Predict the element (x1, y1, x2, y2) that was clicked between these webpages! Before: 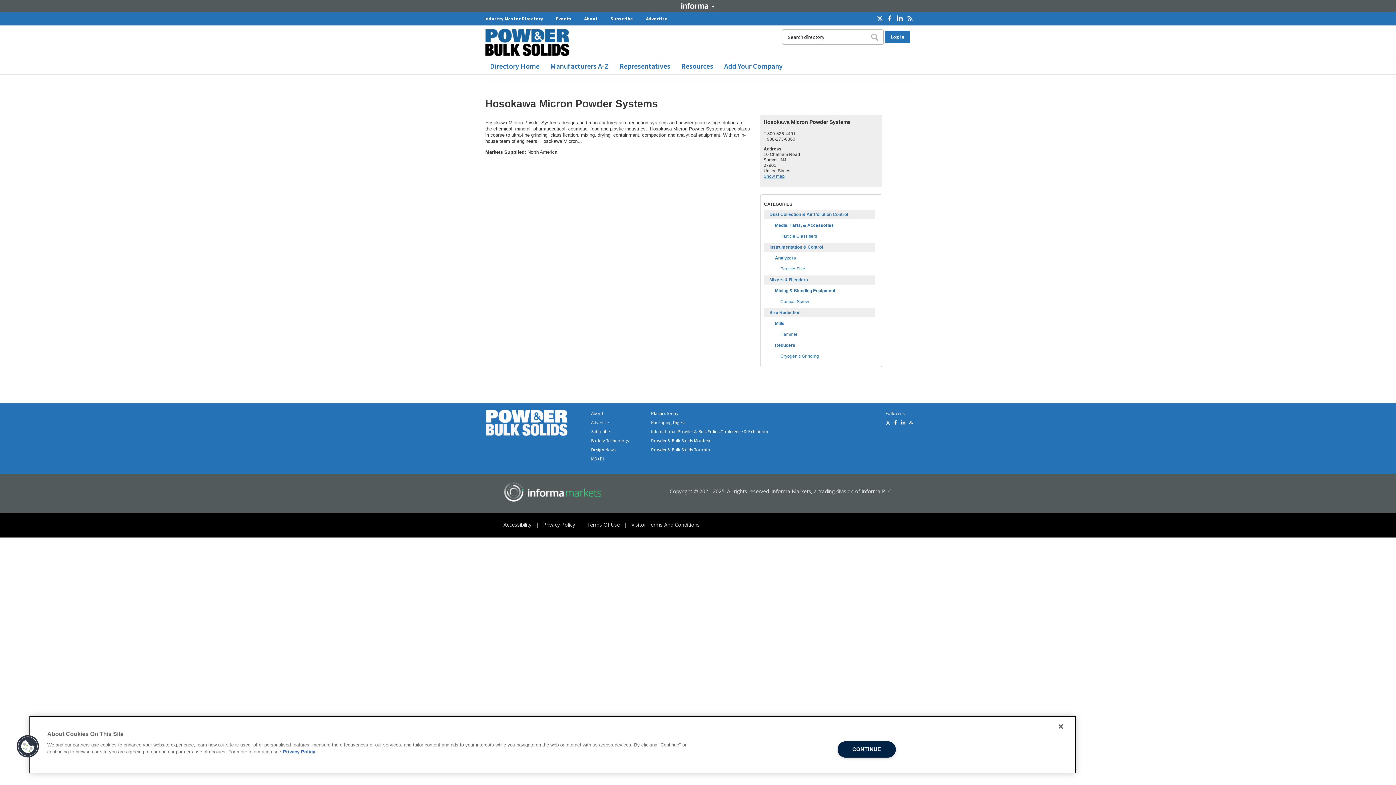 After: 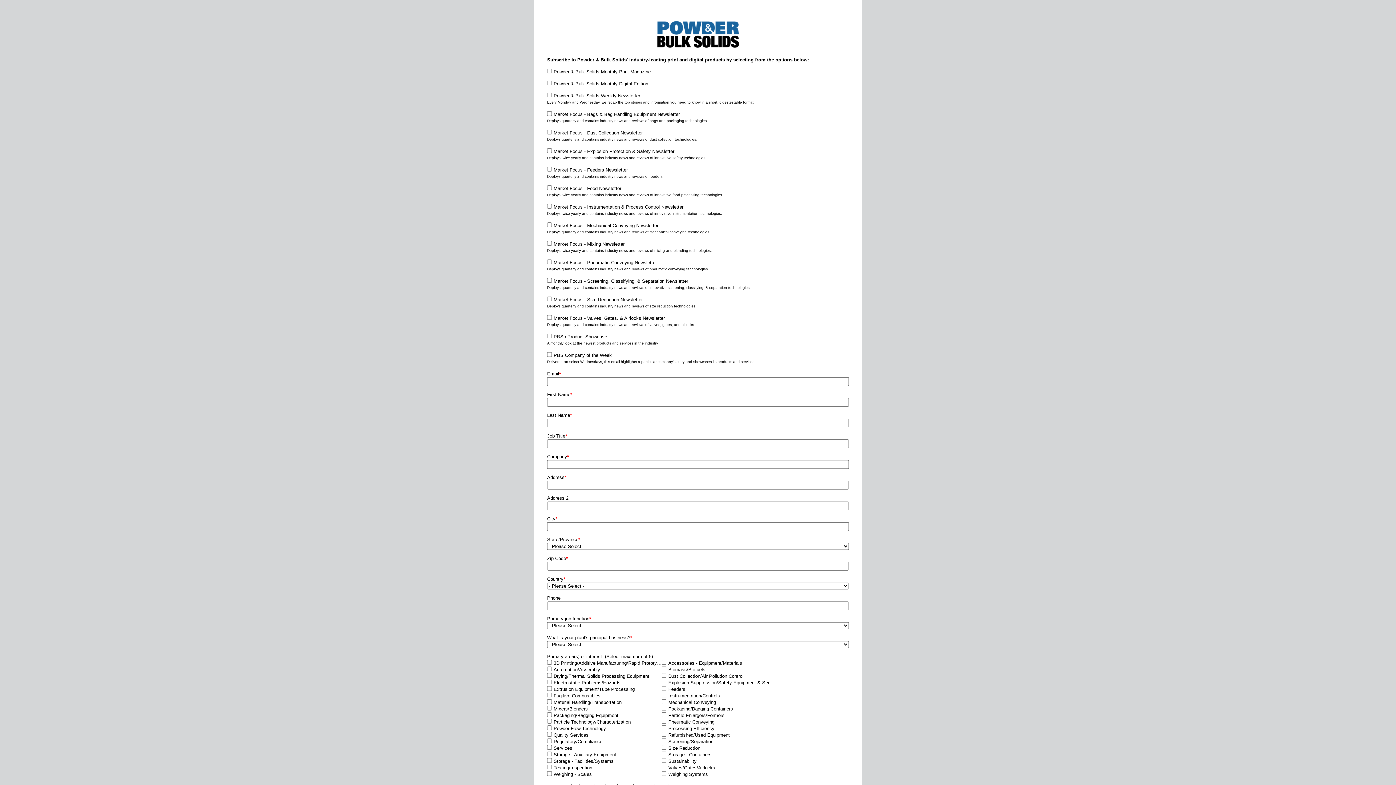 Action: bbox: (591, 441, 645, 450) label: Subscribe